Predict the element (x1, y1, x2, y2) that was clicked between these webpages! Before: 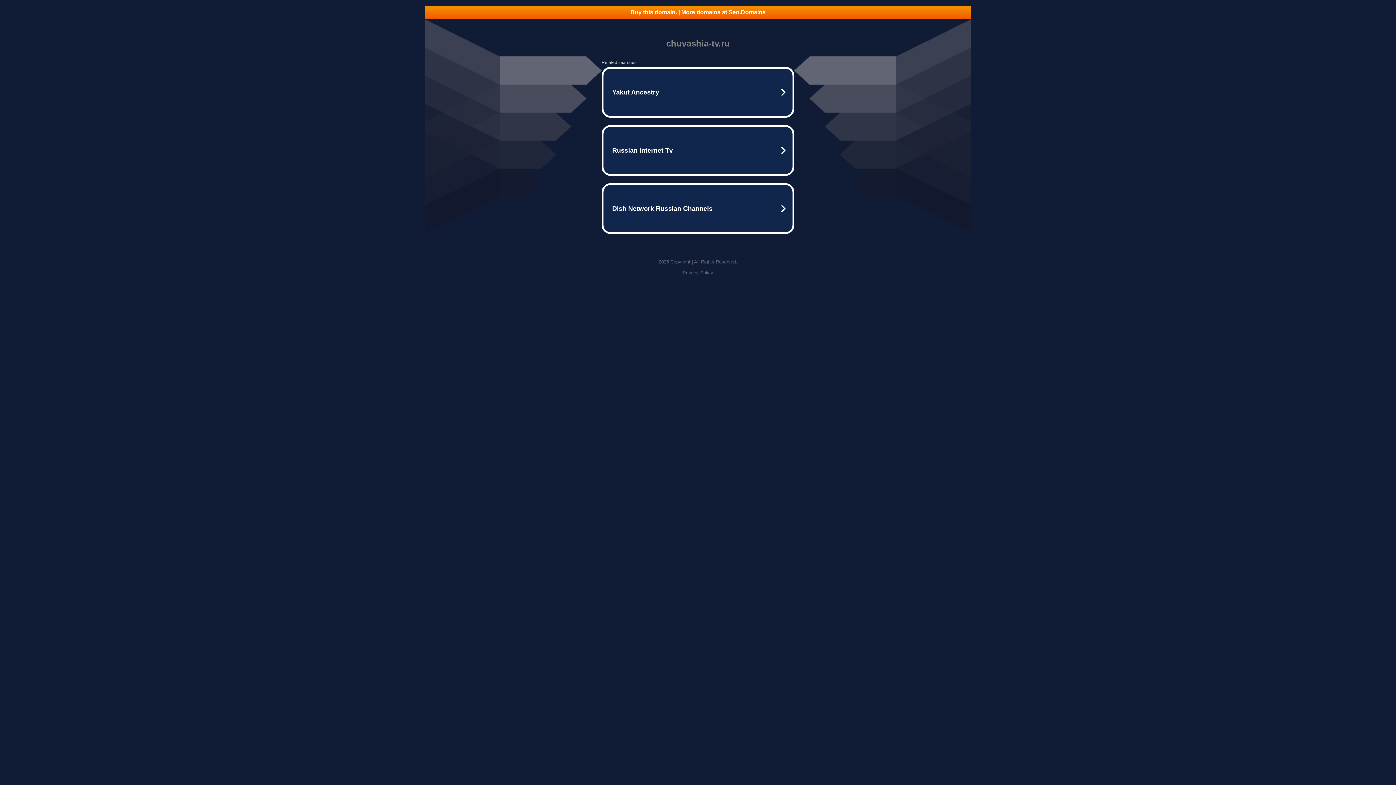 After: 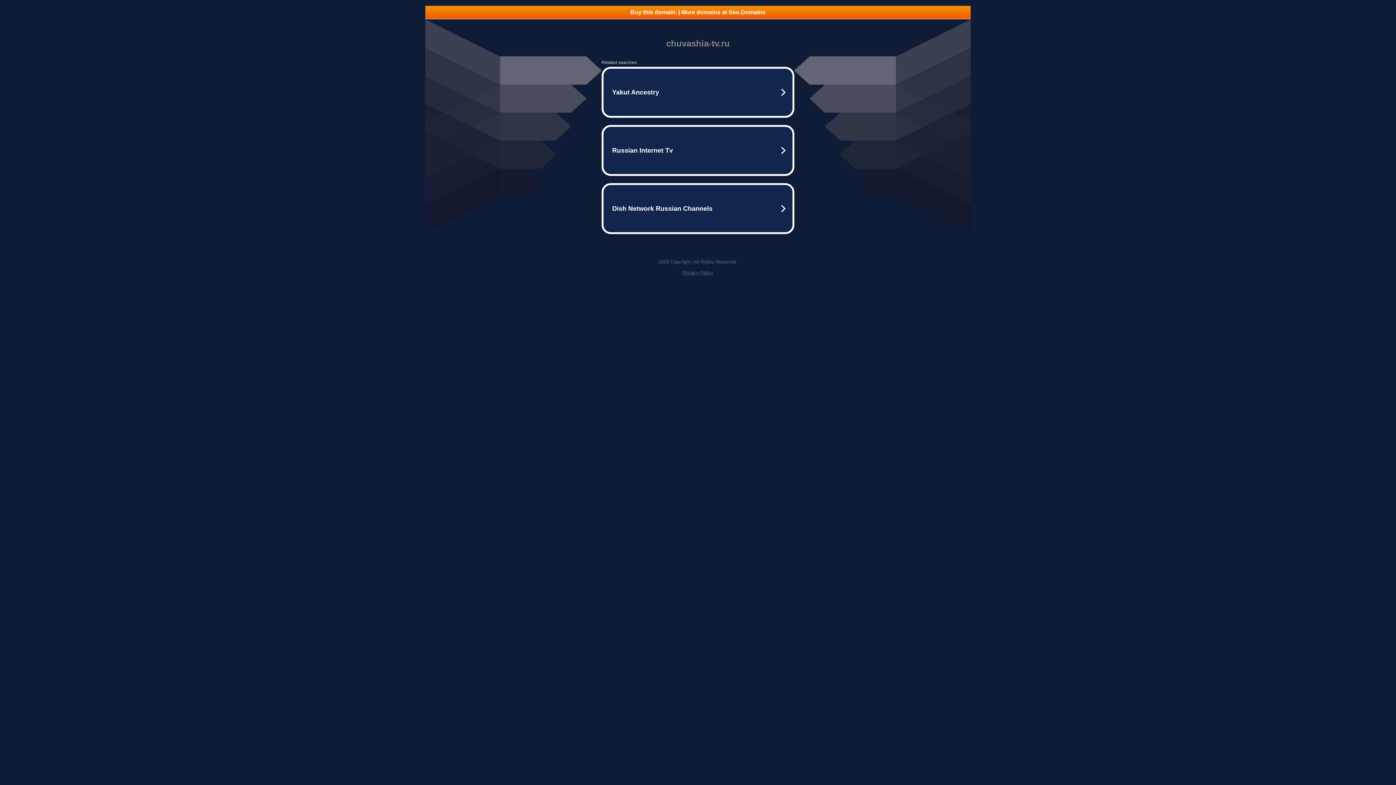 Action: bbox: (425, 5, 970, 18) label: Buy this domain. | More domains at Seo.Domains